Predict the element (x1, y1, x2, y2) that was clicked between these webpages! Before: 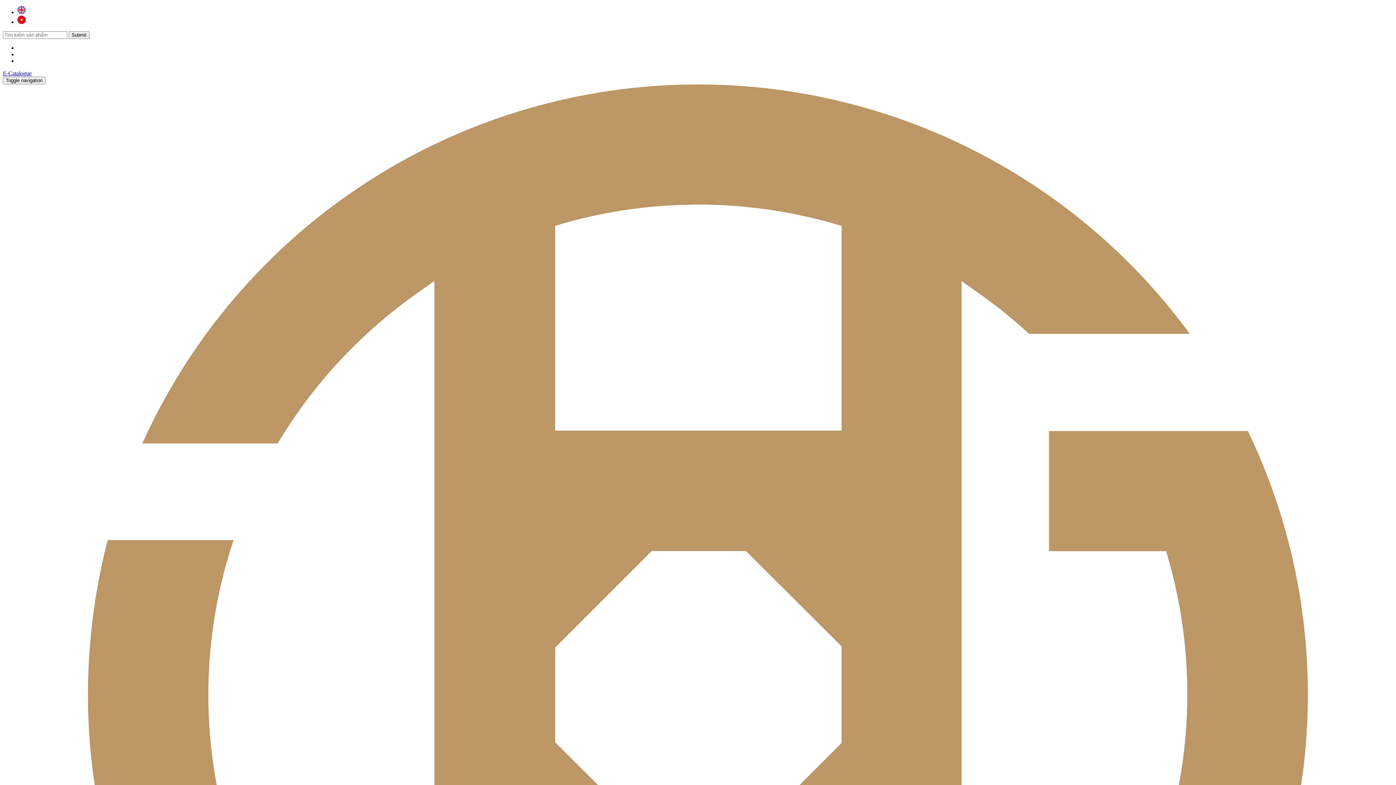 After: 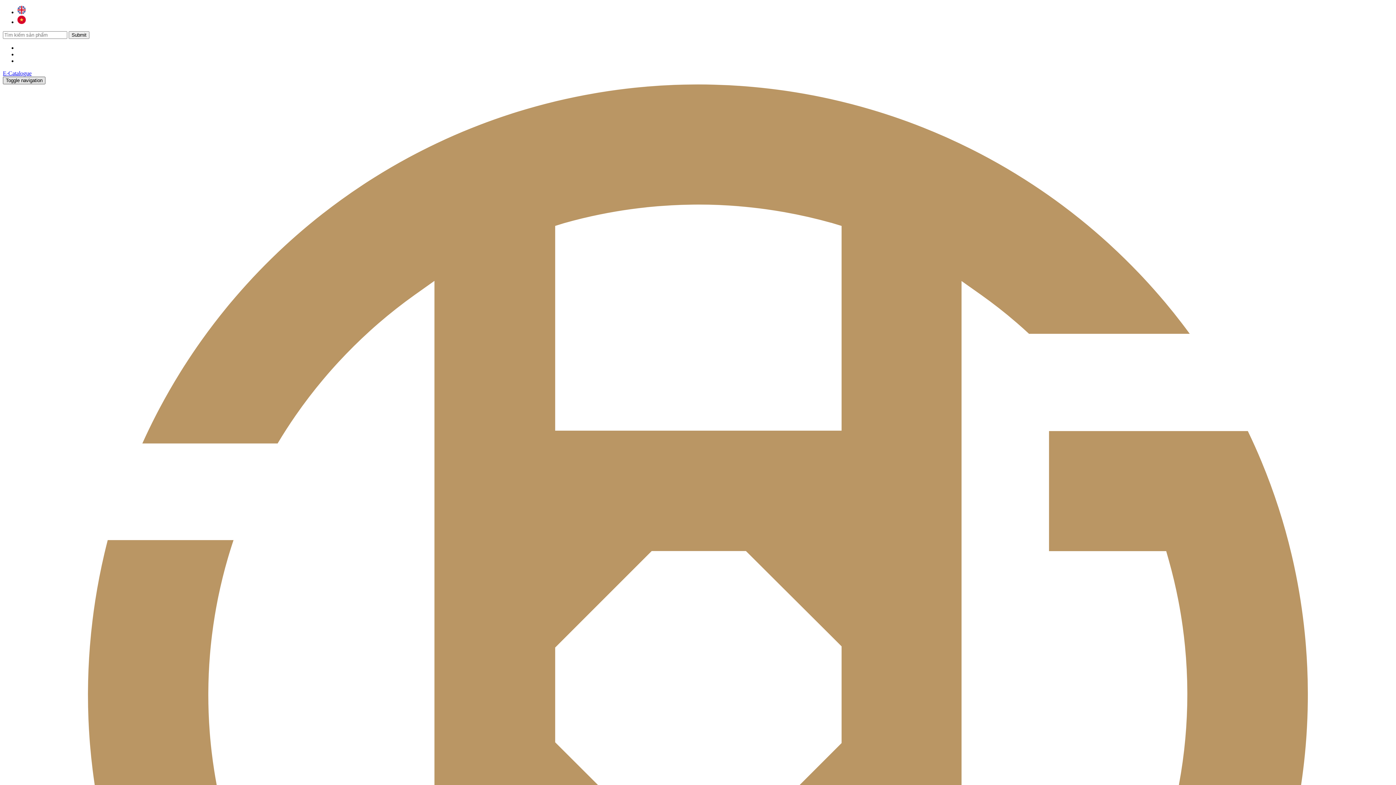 Action: label: Toggle navigation bbox: (2, 76, 45, 84)